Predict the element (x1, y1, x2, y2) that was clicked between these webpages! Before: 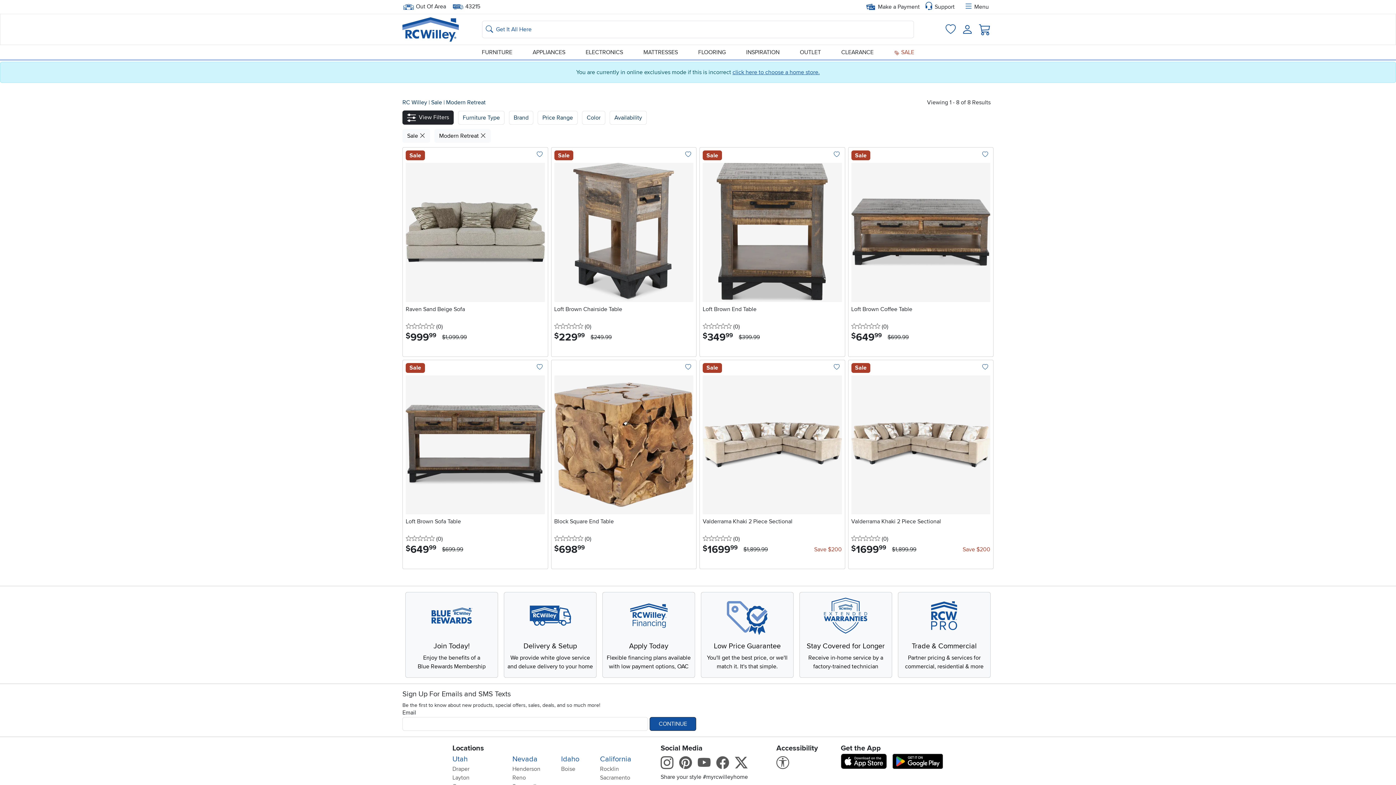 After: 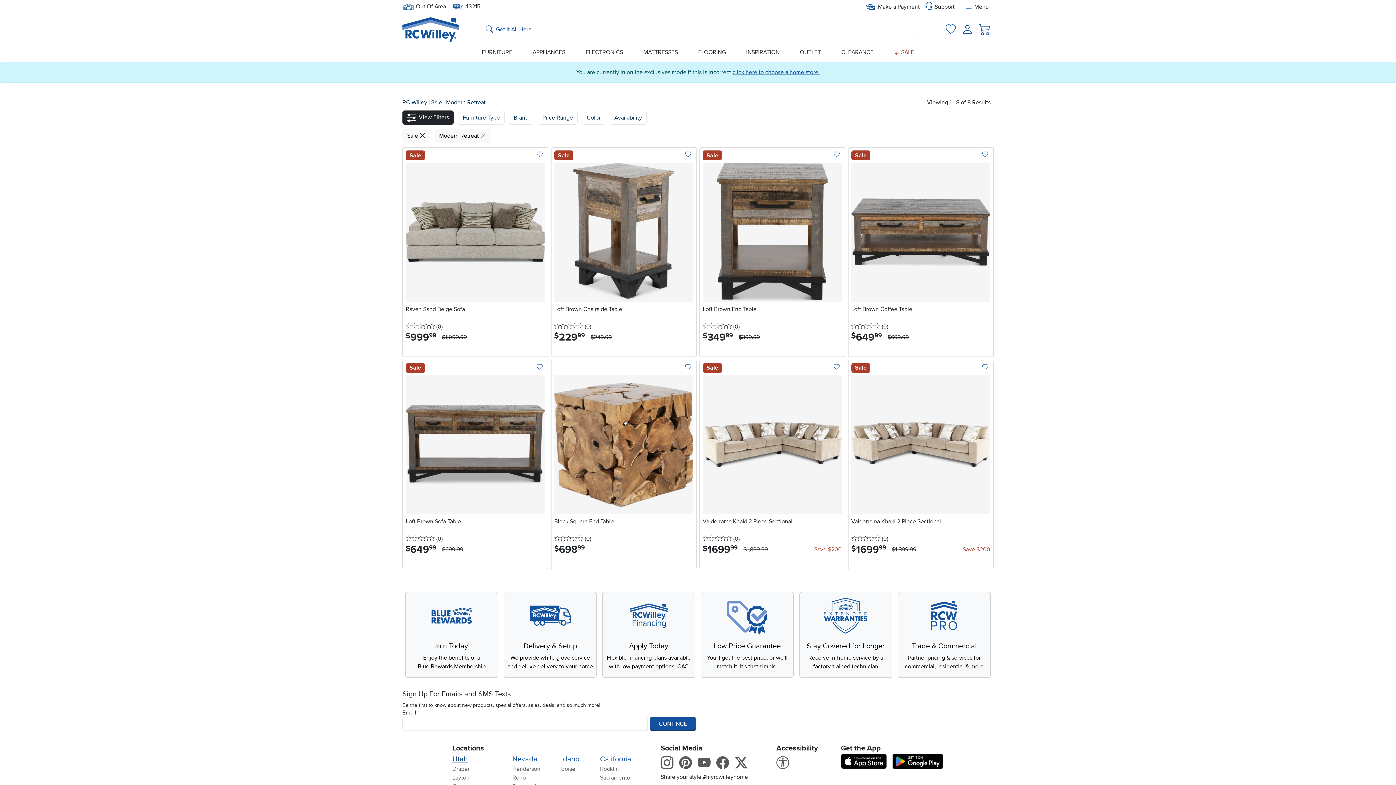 Action: bbox: (452, 755, 467, 764) label: Utah